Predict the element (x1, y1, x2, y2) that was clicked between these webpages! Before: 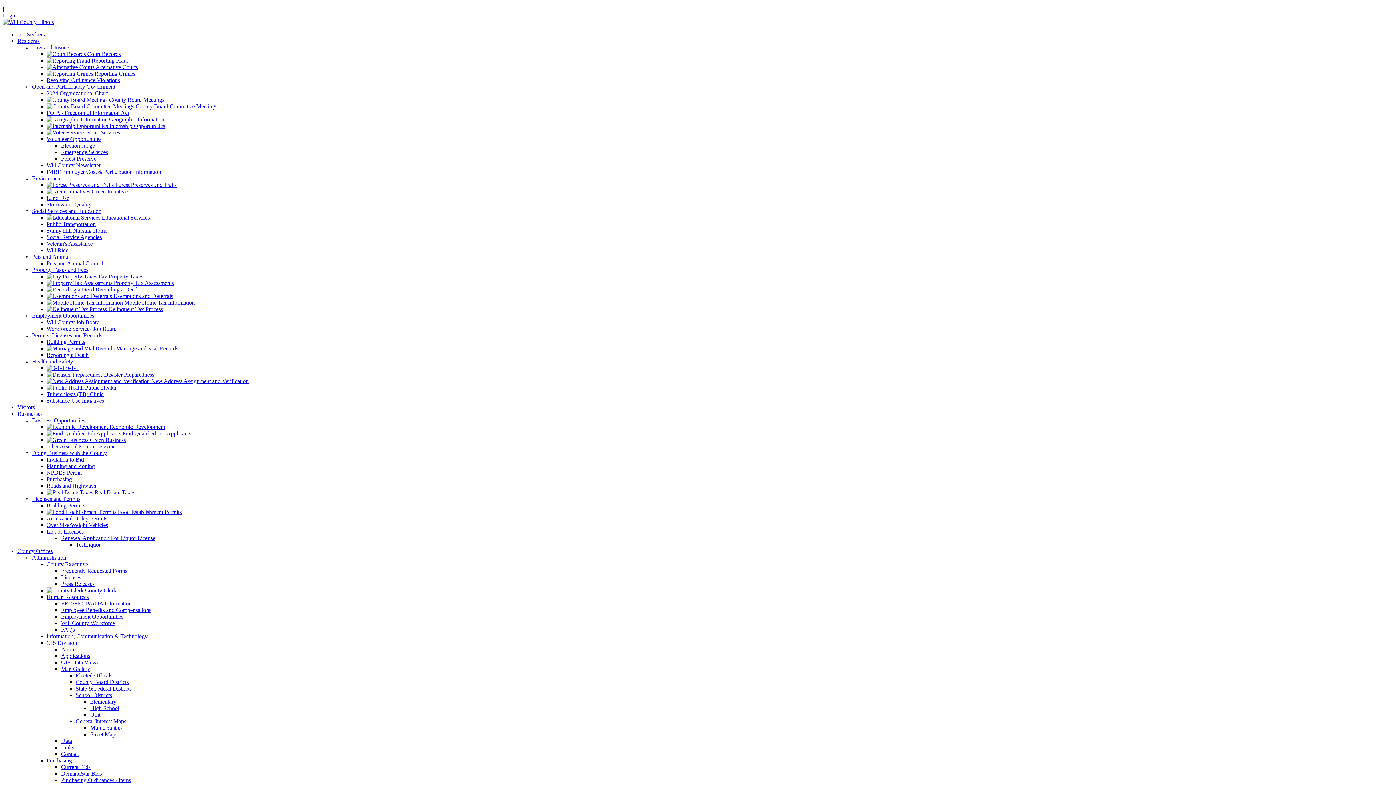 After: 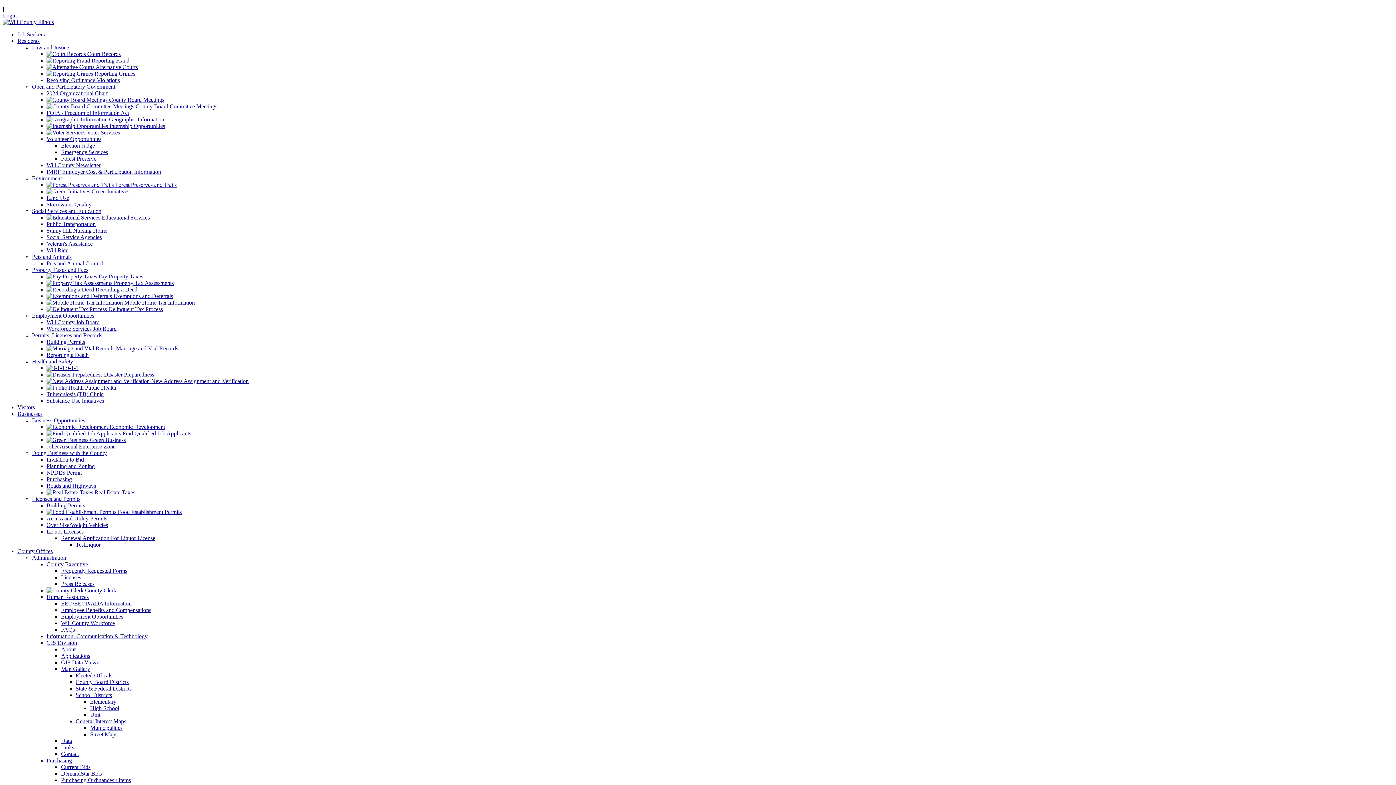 Action: bbox: (32, 312, 94, 318) label: Employment Opportunities